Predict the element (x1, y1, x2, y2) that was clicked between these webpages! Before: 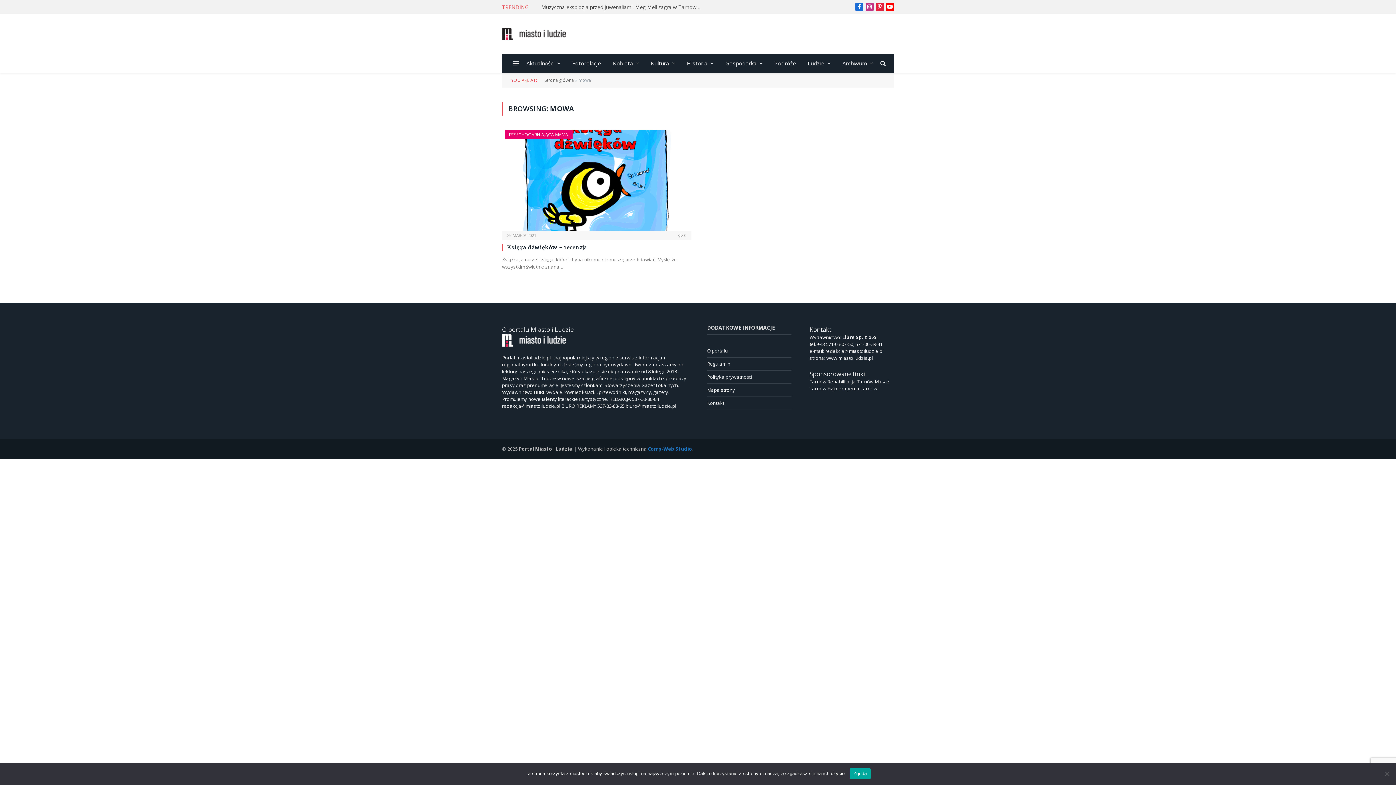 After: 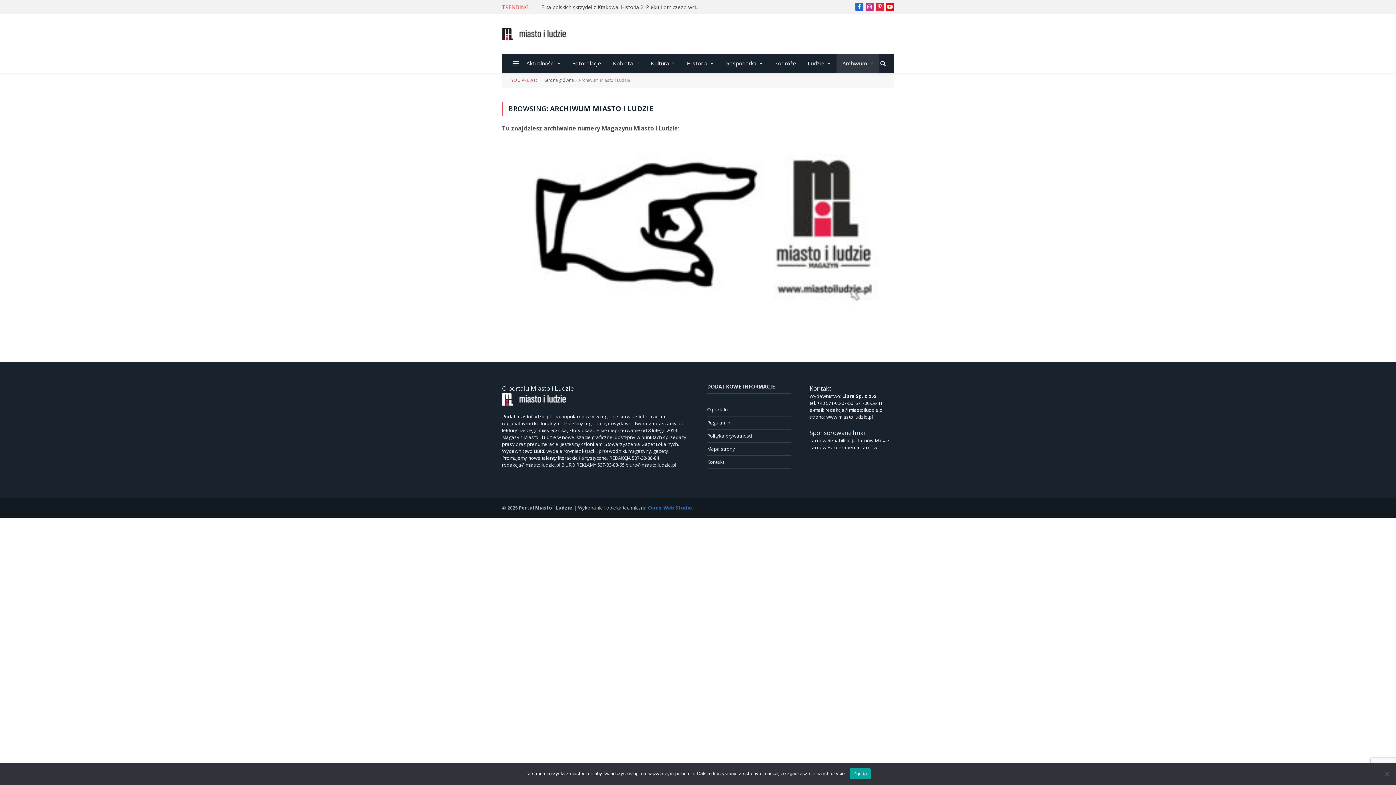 Action: bbox: (836, 53, 879, 72) label: Archiwum